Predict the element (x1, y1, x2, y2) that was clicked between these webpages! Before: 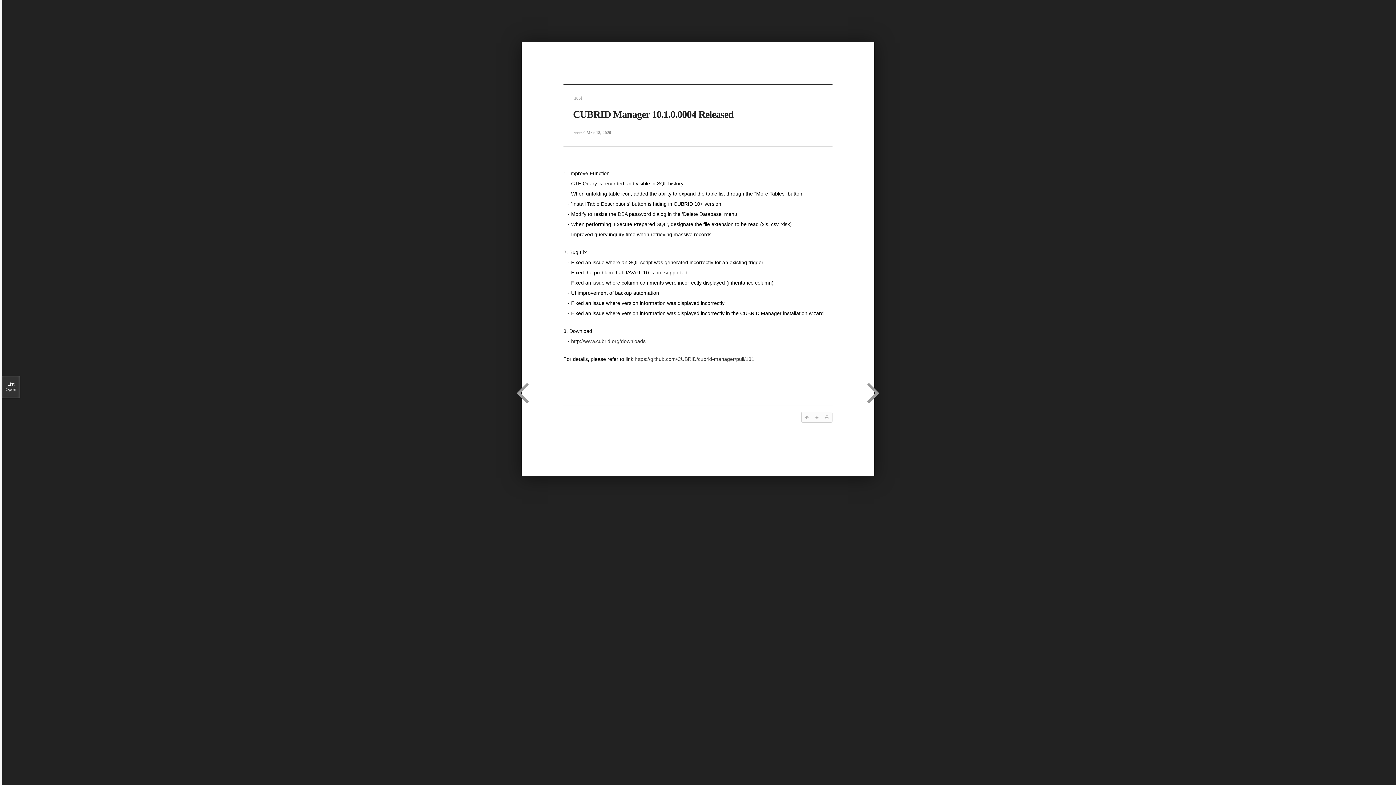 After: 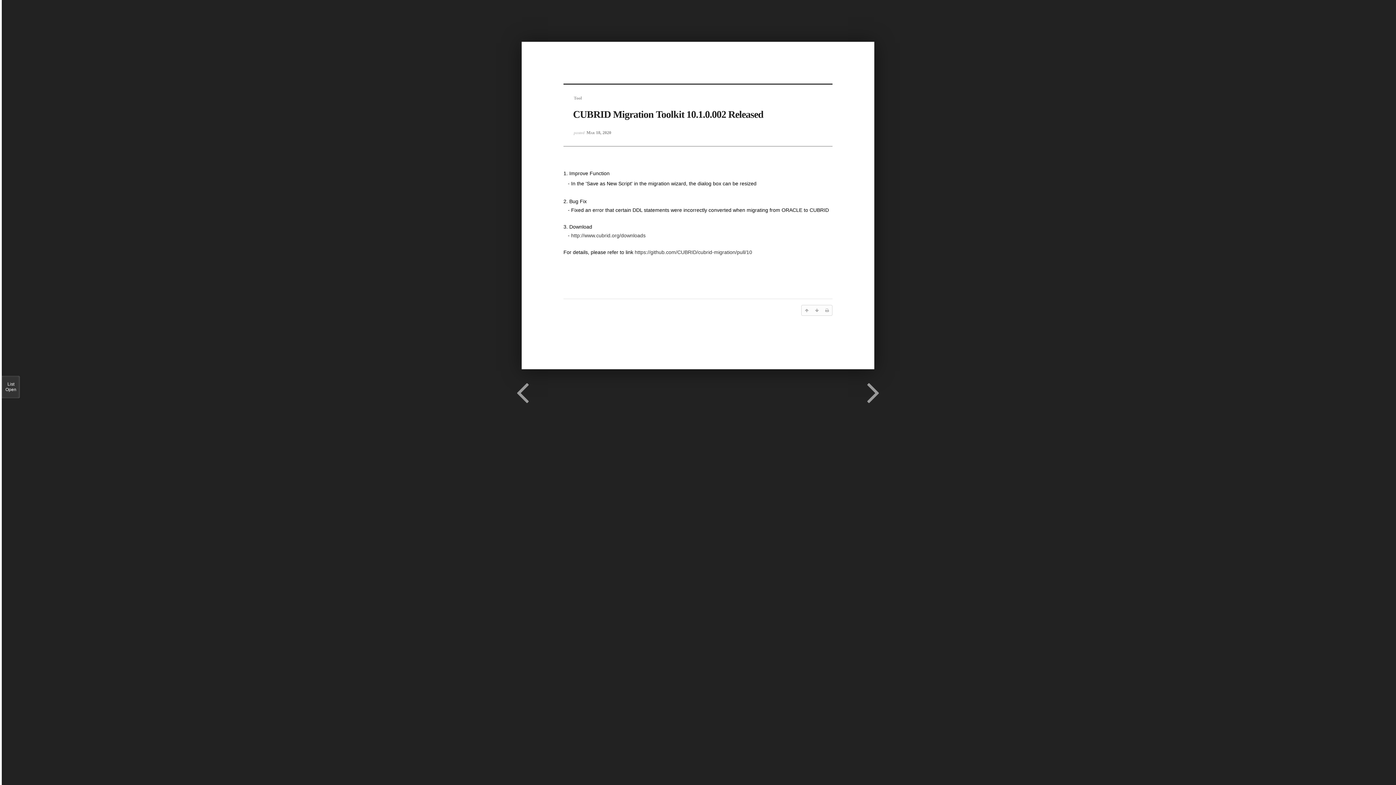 Action: bbox: (867, 374, 880, 410)